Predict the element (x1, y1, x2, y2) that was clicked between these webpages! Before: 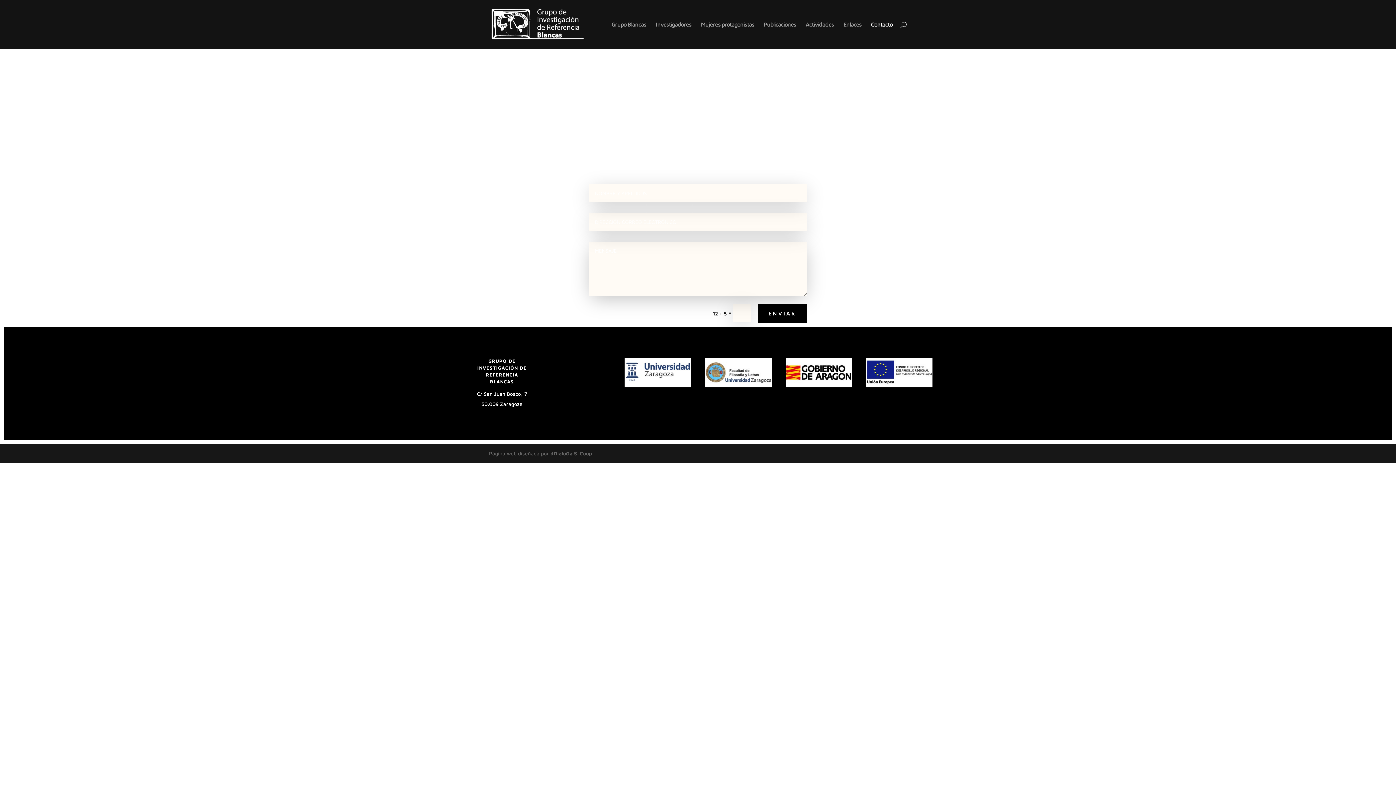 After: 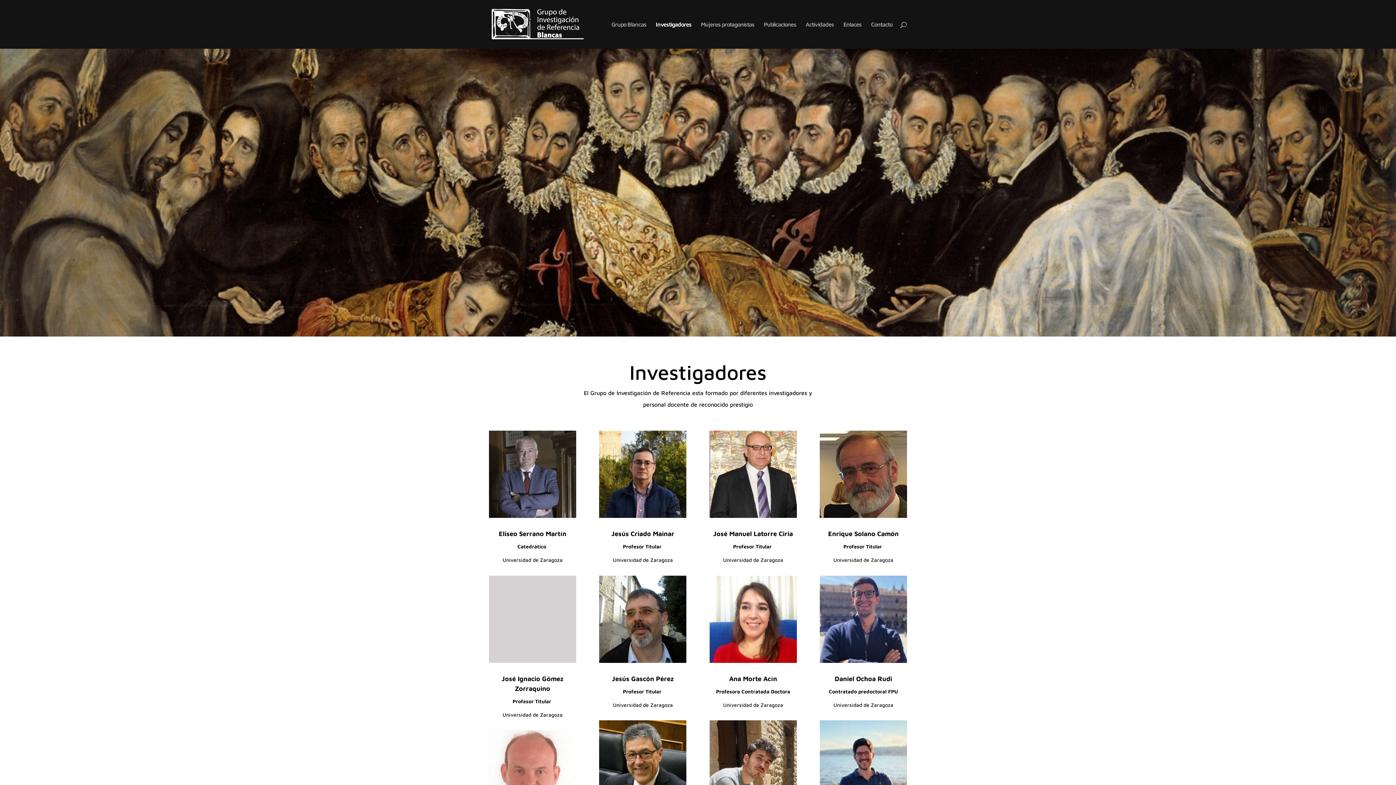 Action: label: Investigadores bbox: (656, 21, 691, 48)